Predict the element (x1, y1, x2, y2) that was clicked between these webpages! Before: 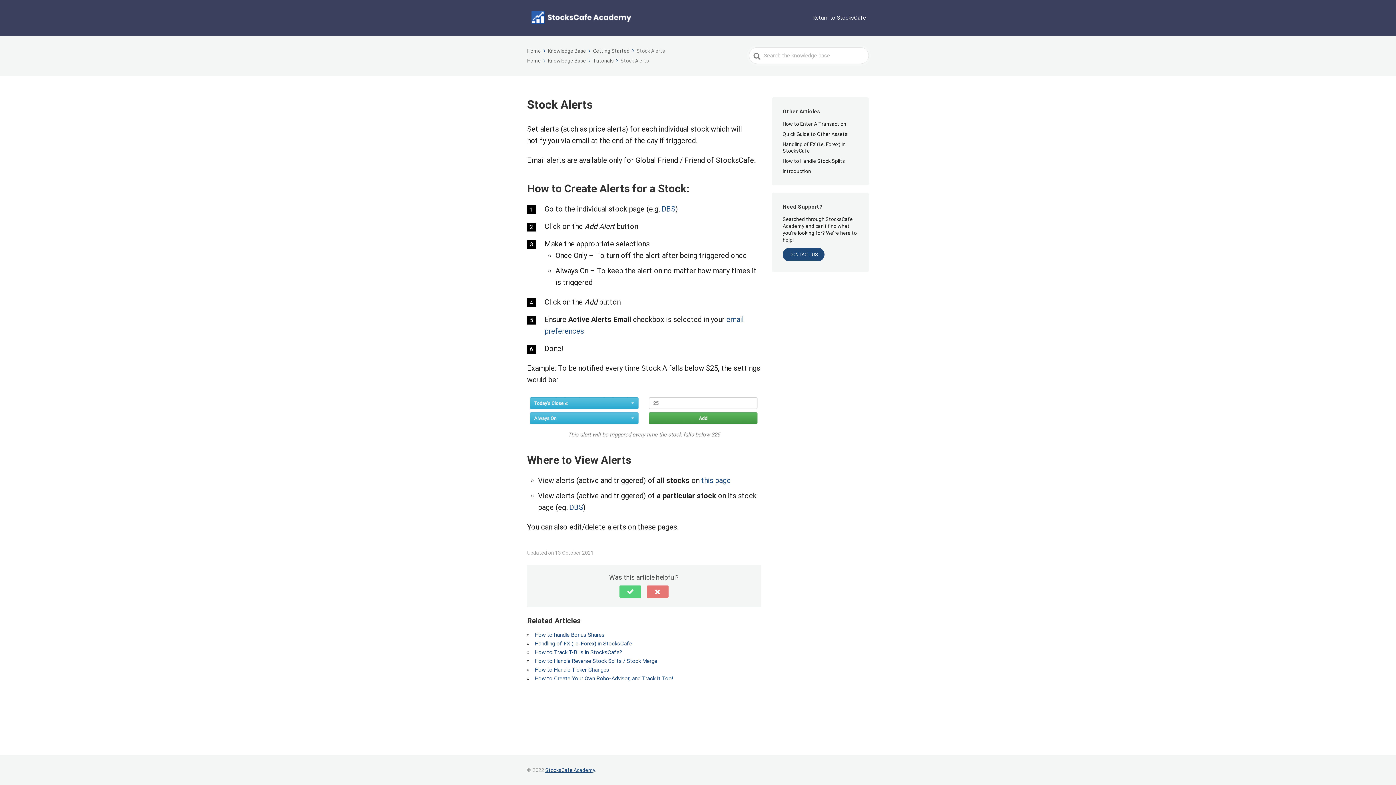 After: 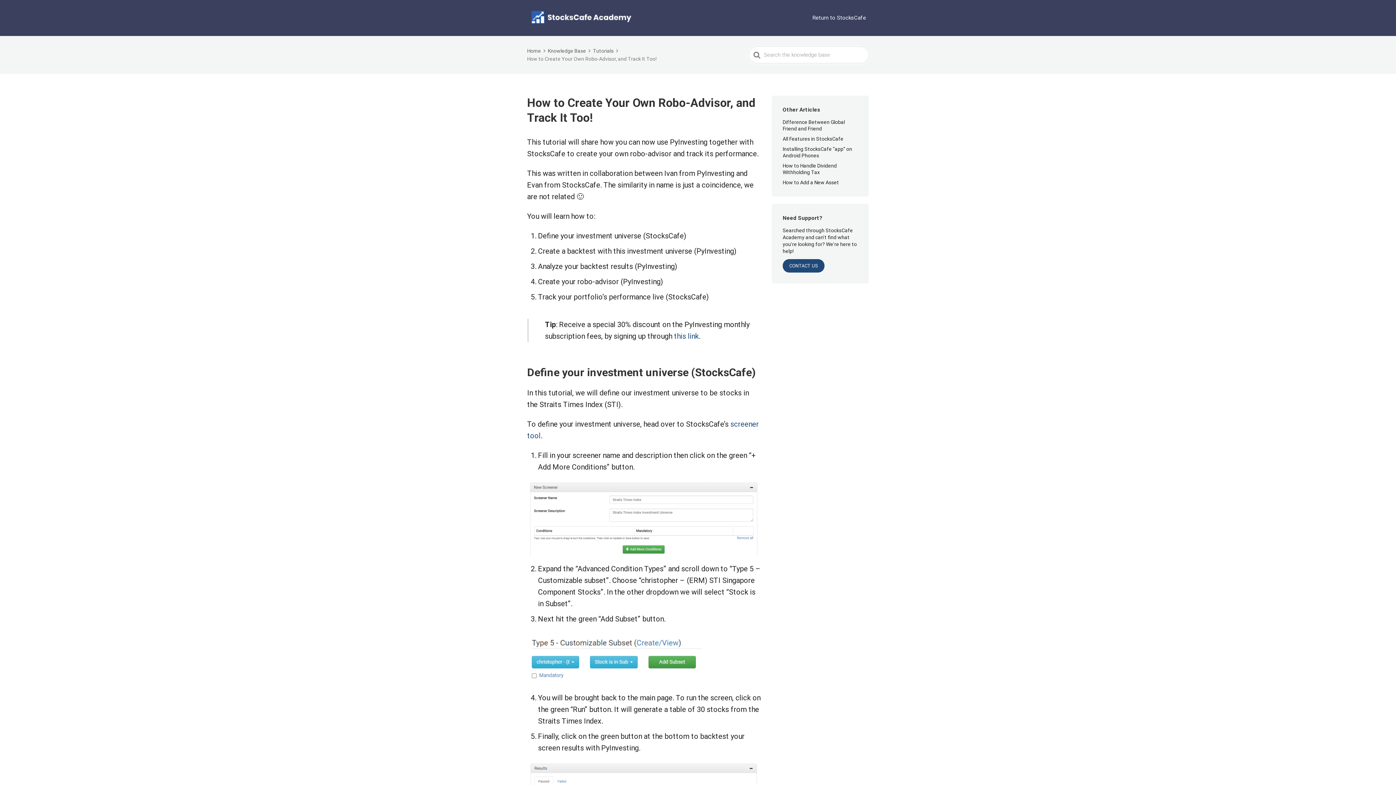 Action: label: How to Create Your Own Robo-Advisor, and Track It Too! bbox: (534, 675, 673, 682)